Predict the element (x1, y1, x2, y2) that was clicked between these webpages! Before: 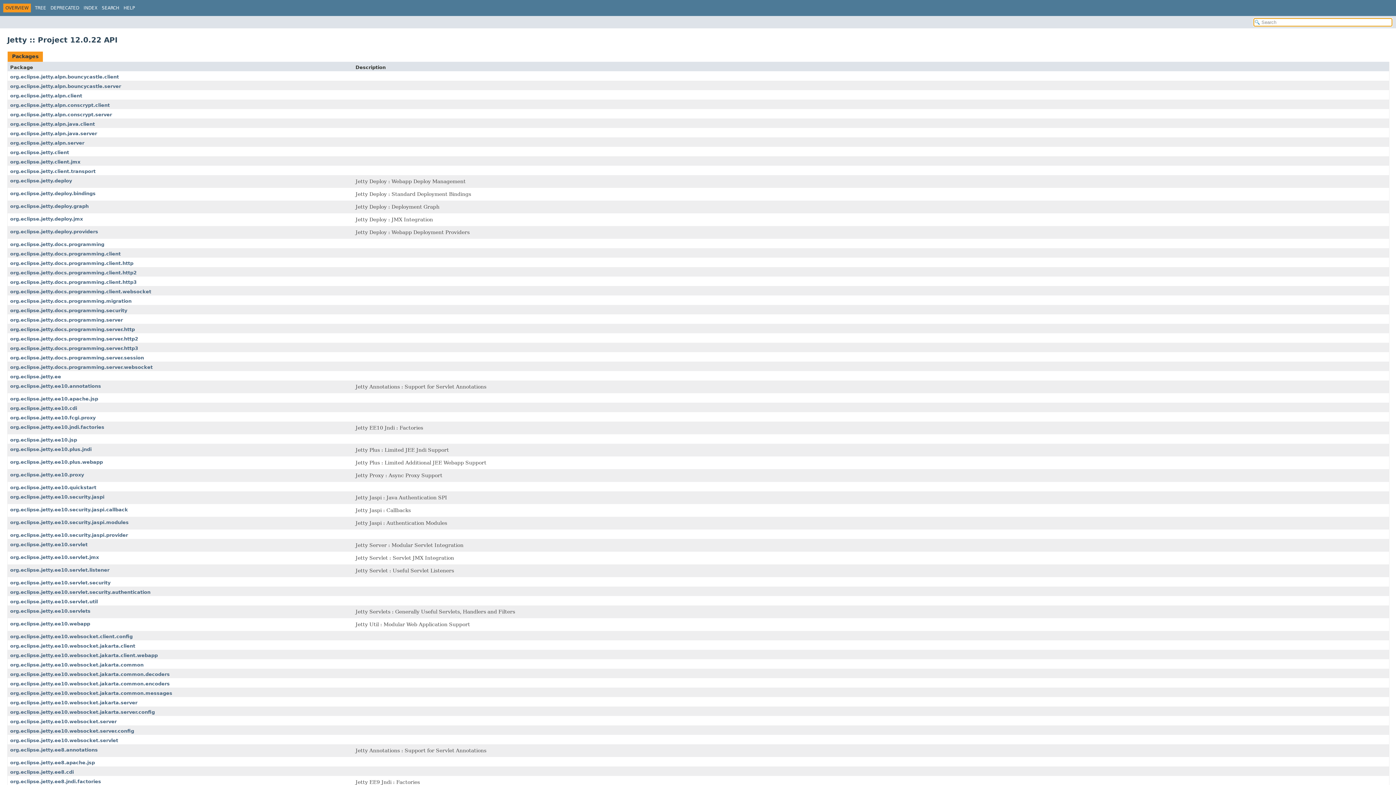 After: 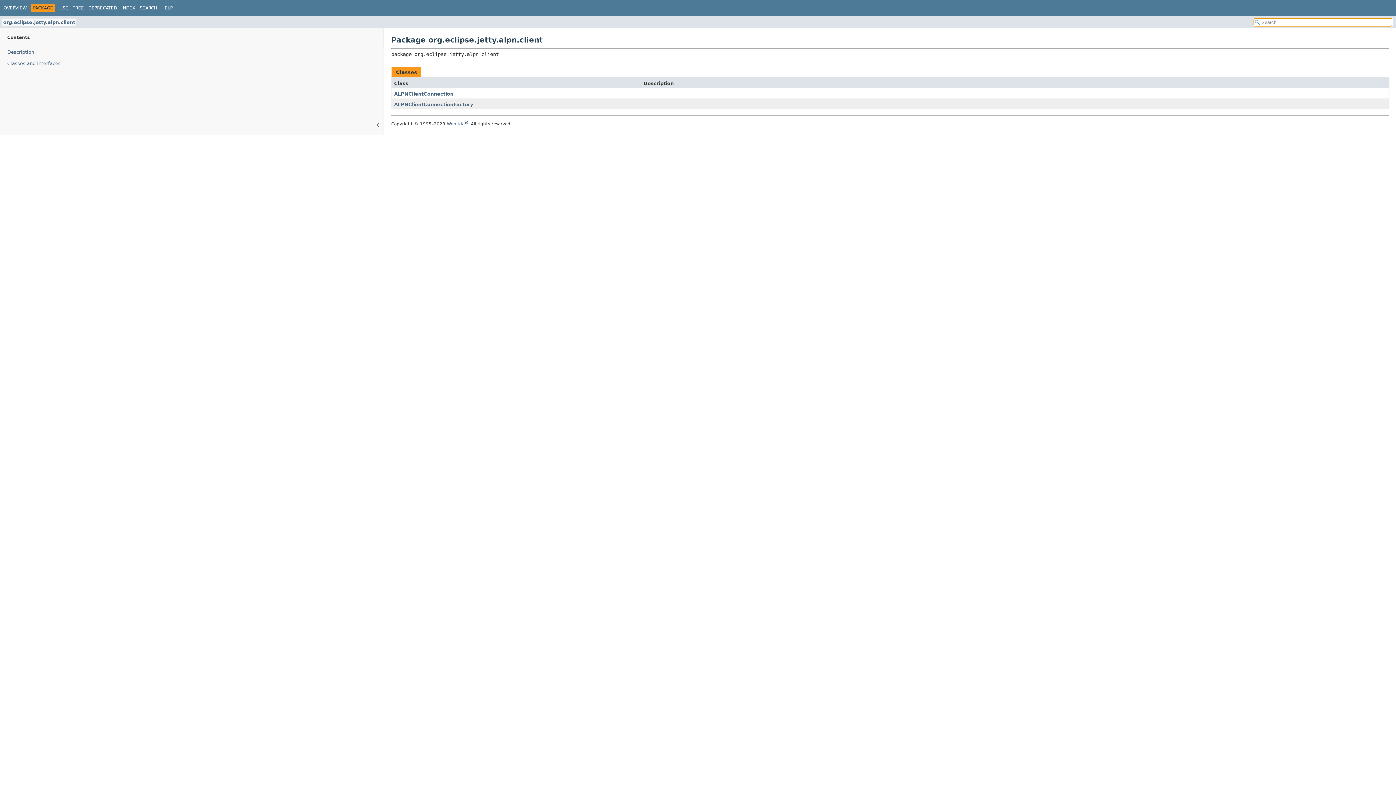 Action: bbox: (10, 93, 82, 98) label: org.eclipse.jetty.alpn.client